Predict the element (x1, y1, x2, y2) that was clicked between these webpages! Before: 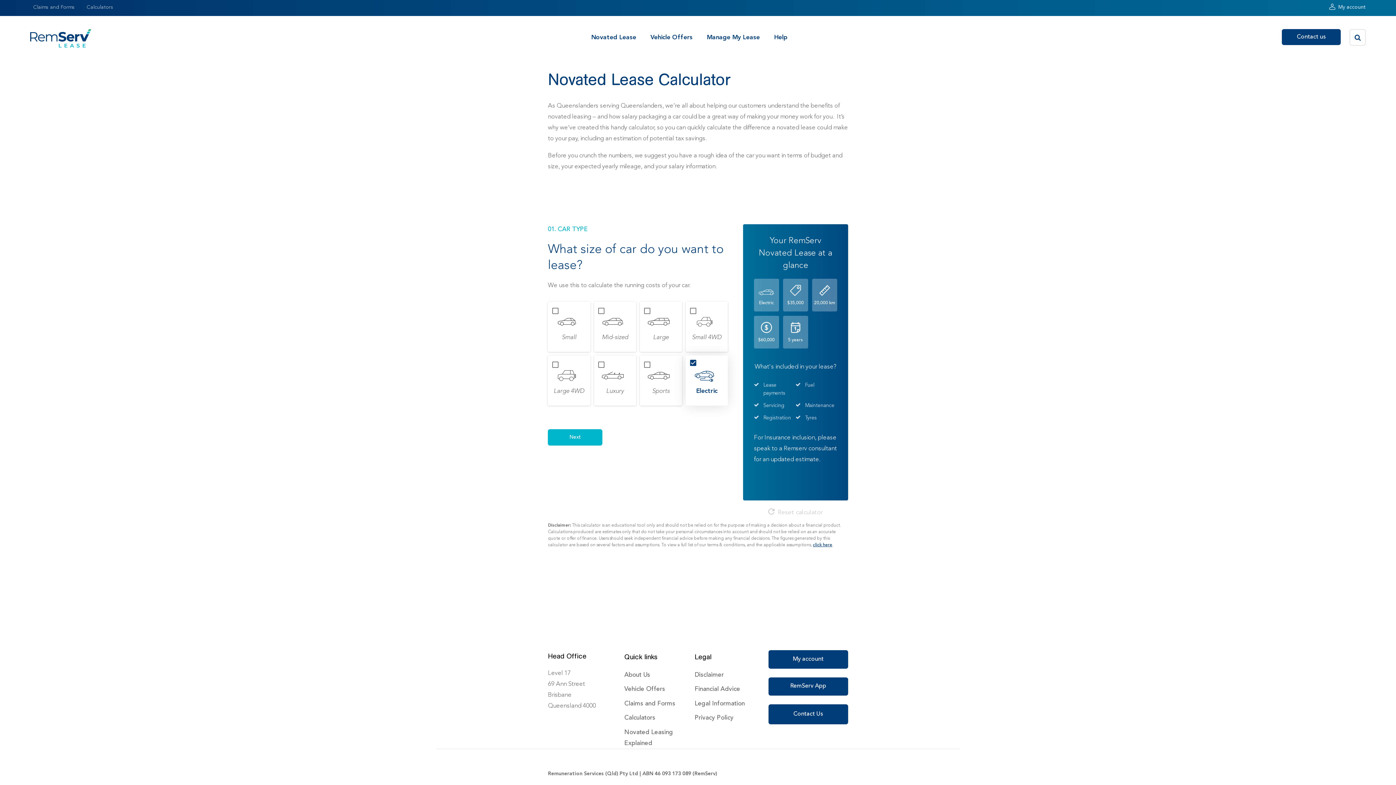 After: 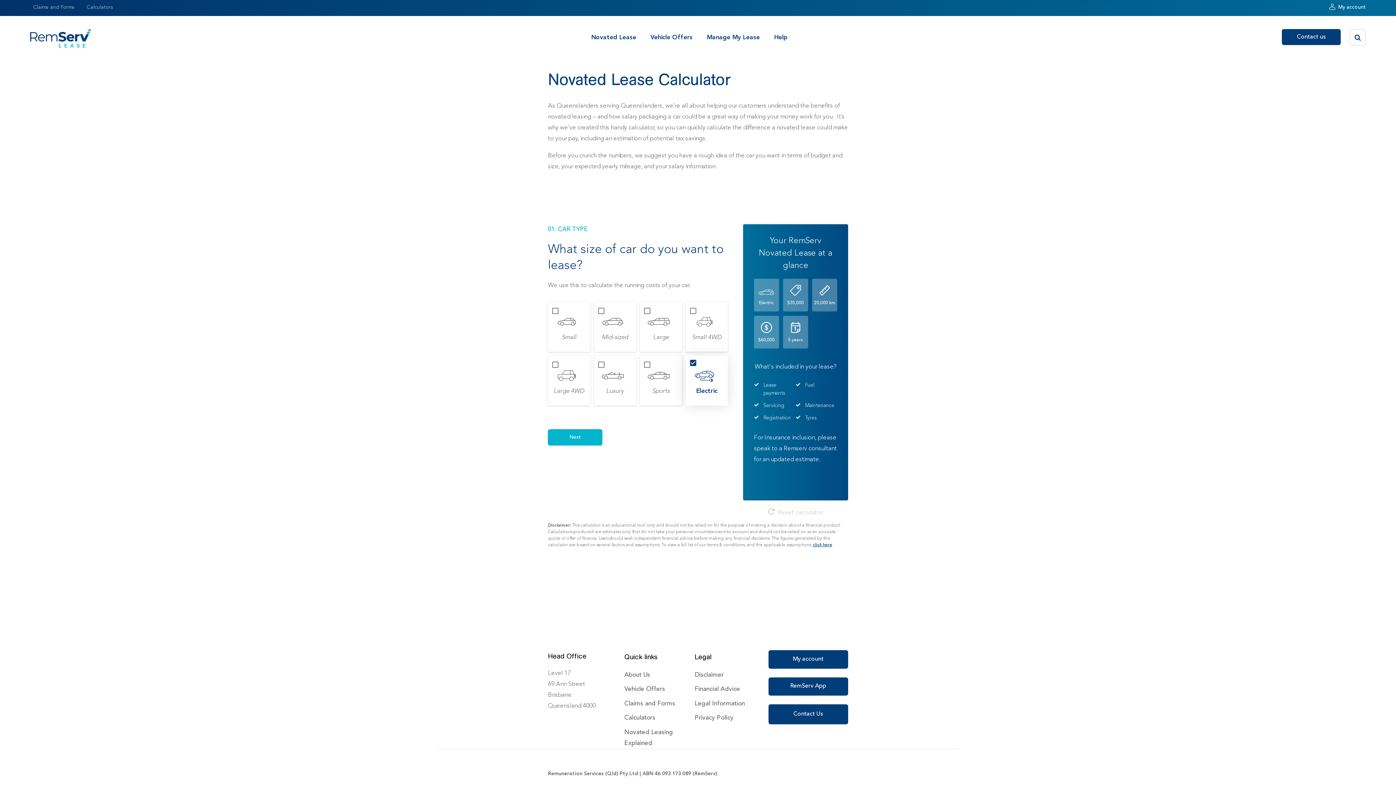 Action: label: My account bbox: (1338, 1, 1366, 11)